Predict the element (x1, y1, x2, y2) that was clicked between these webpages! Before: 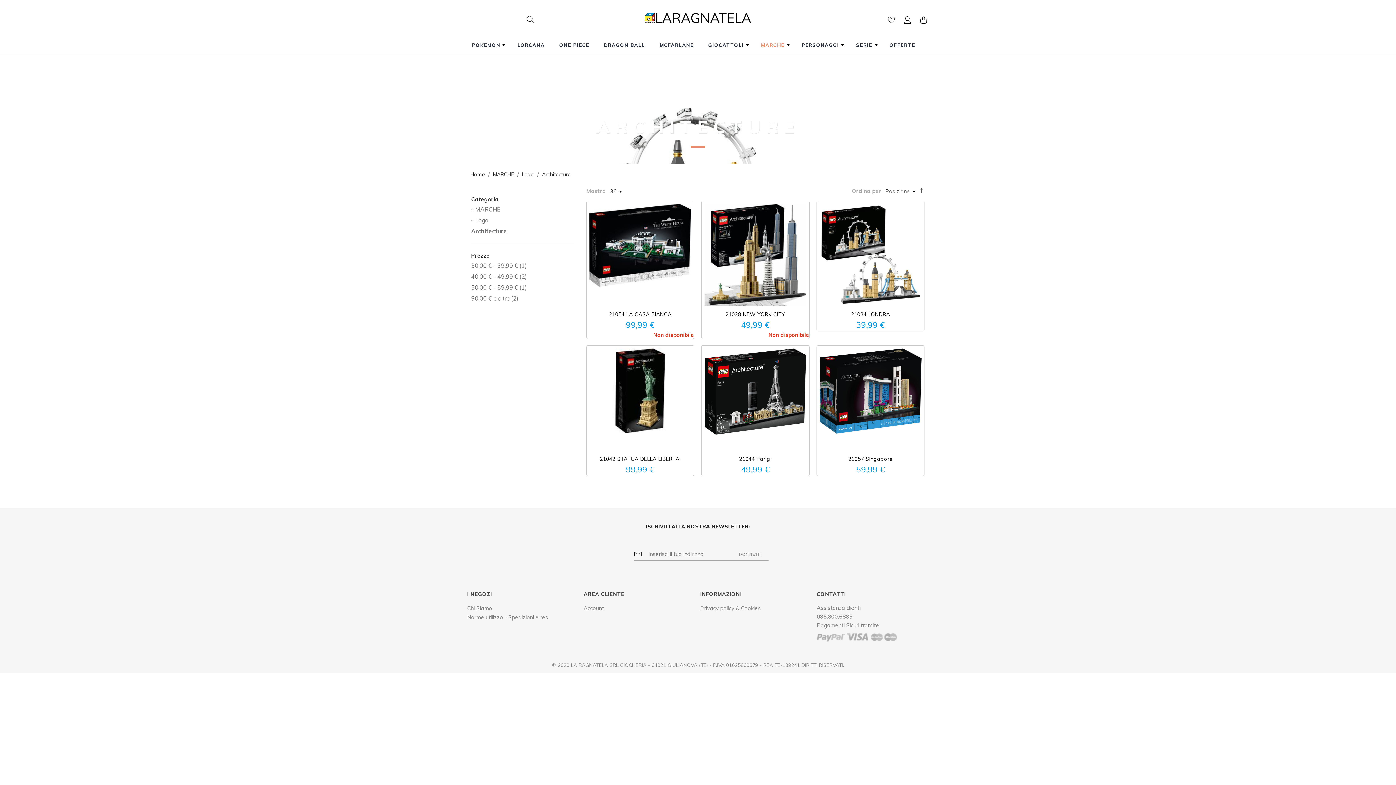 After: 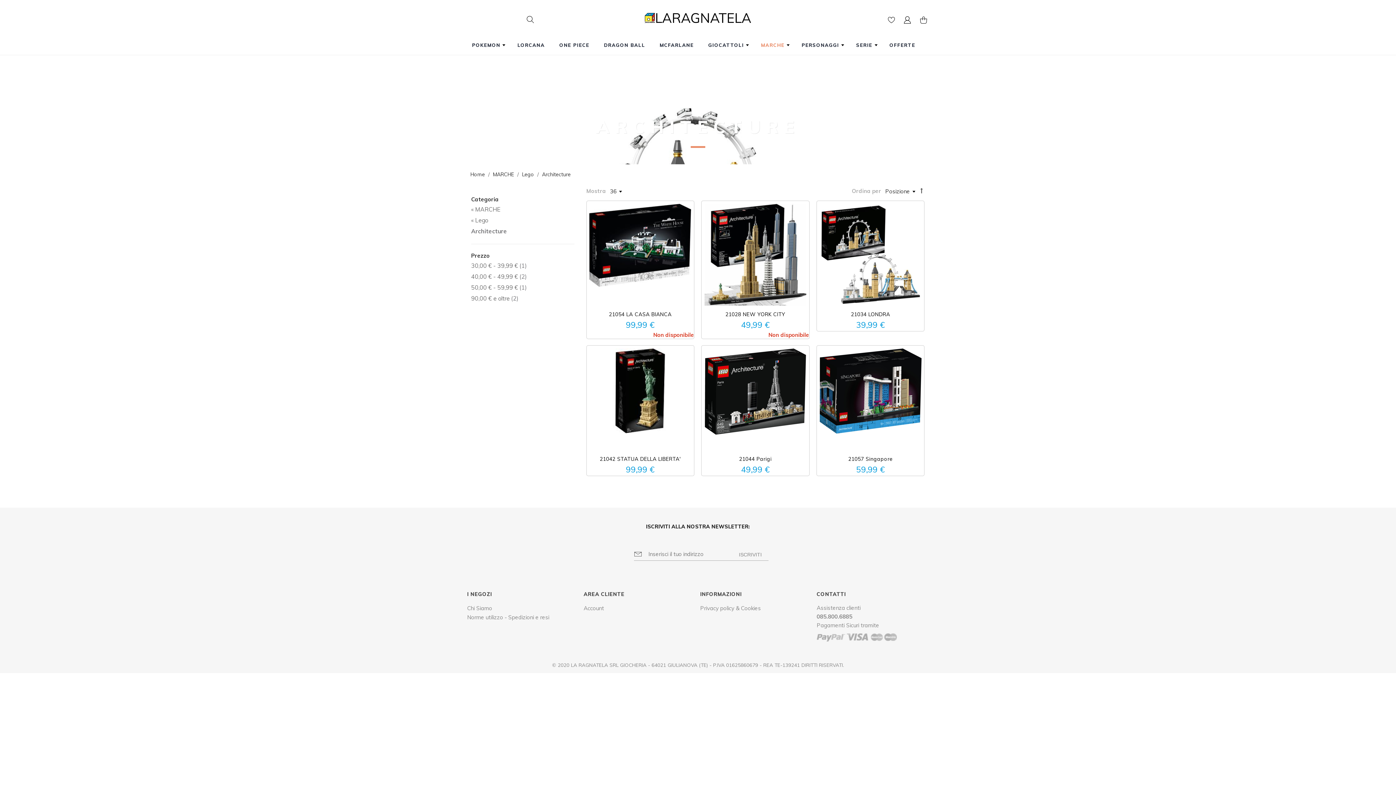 Action: label: Architecture bbox: (542, 171, 570, 177)